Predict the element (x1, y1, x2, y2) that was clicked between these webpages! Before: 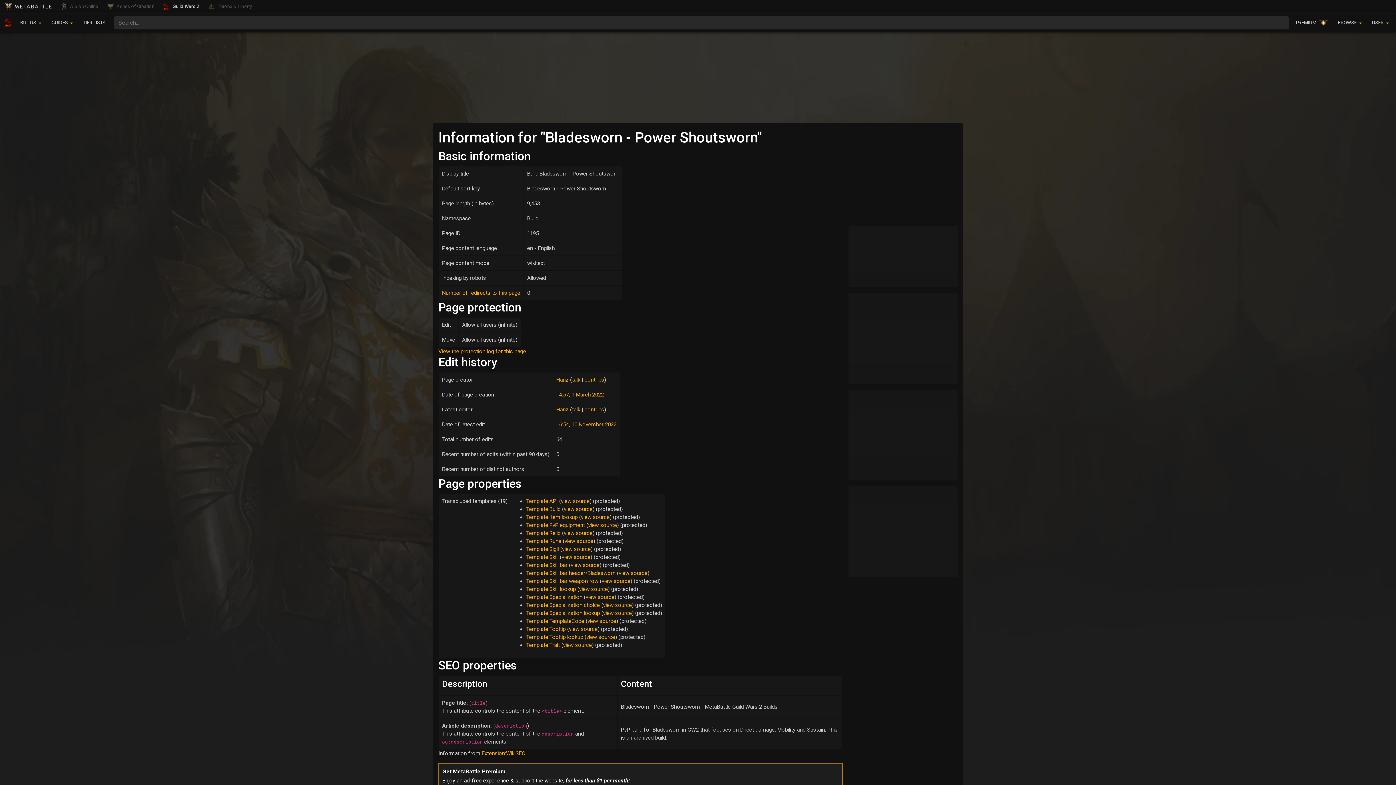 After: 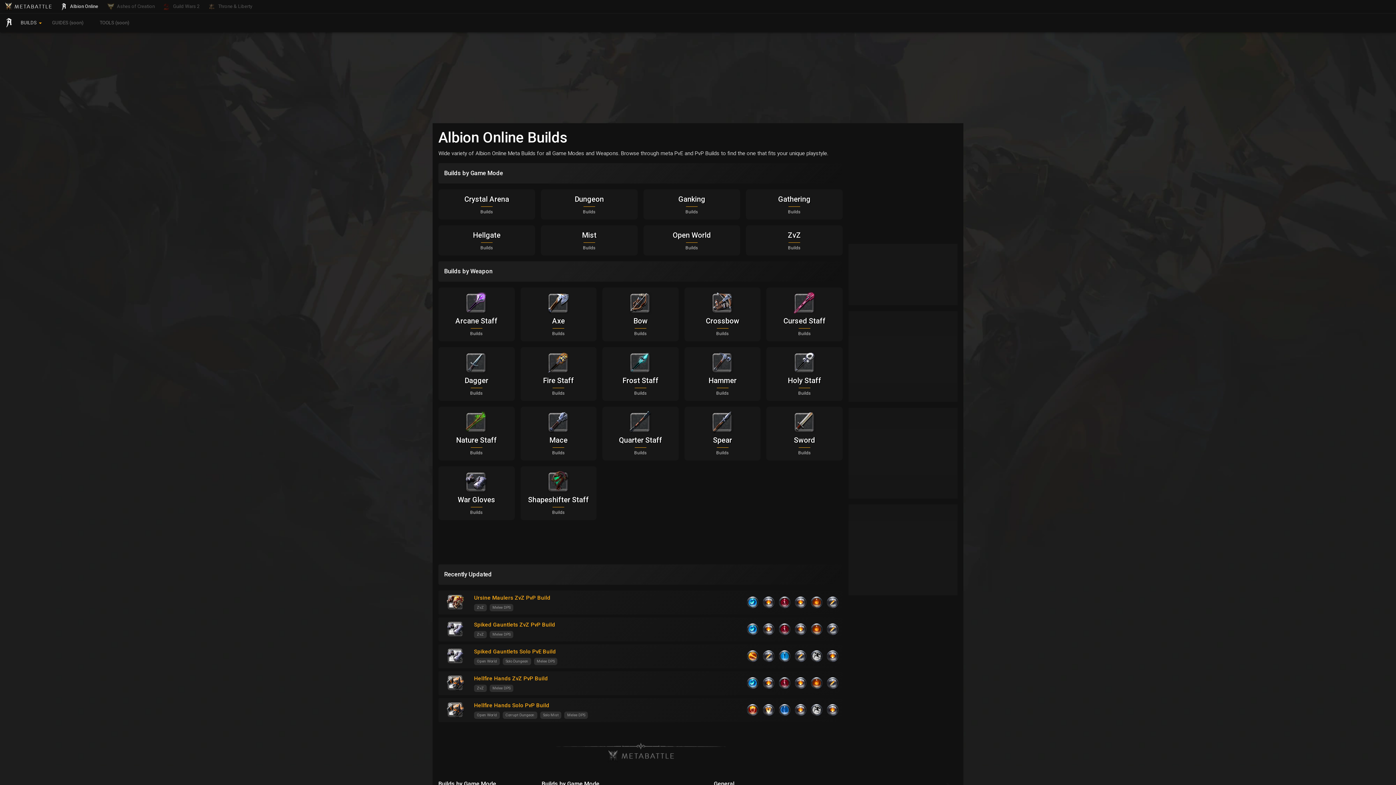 Action: bbox: (55, 0, 102, 12) label: Albion Online